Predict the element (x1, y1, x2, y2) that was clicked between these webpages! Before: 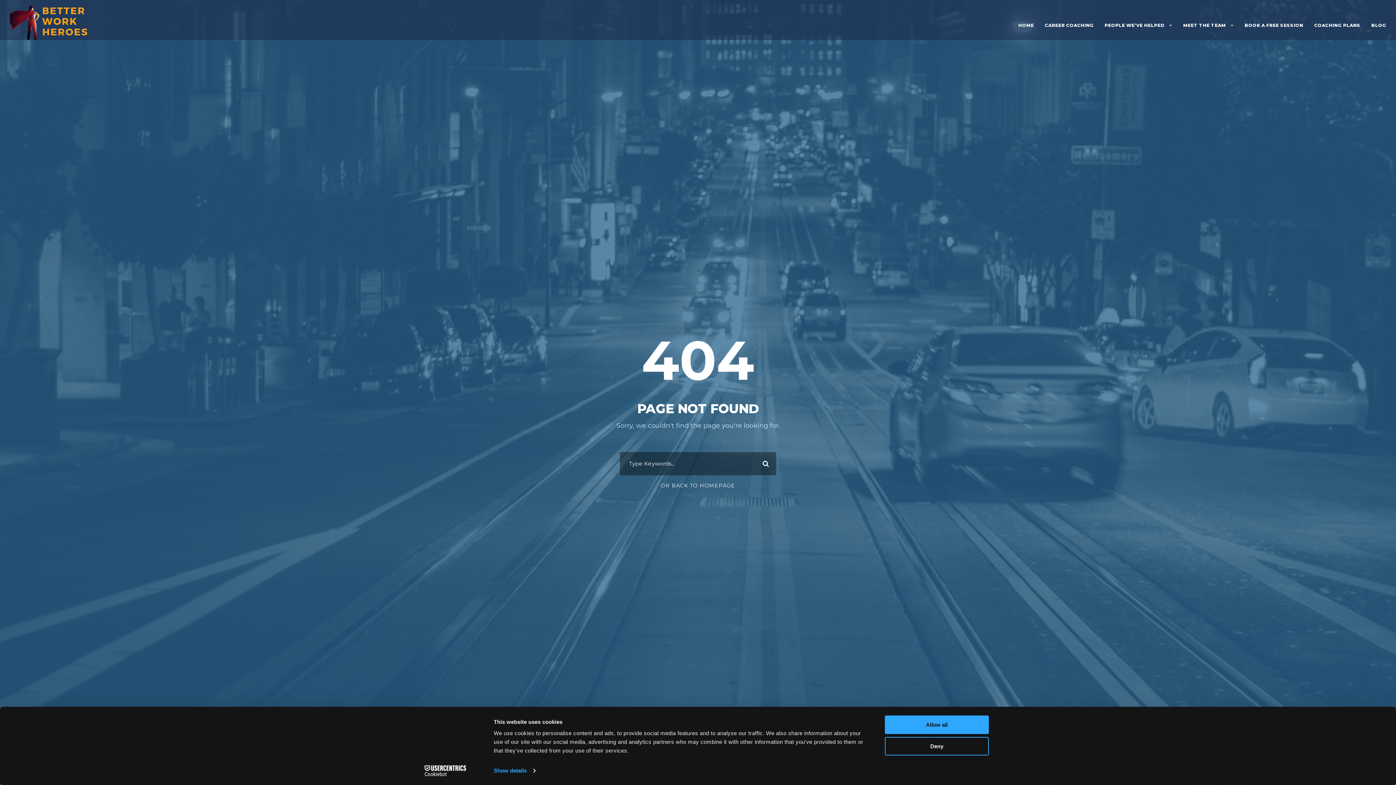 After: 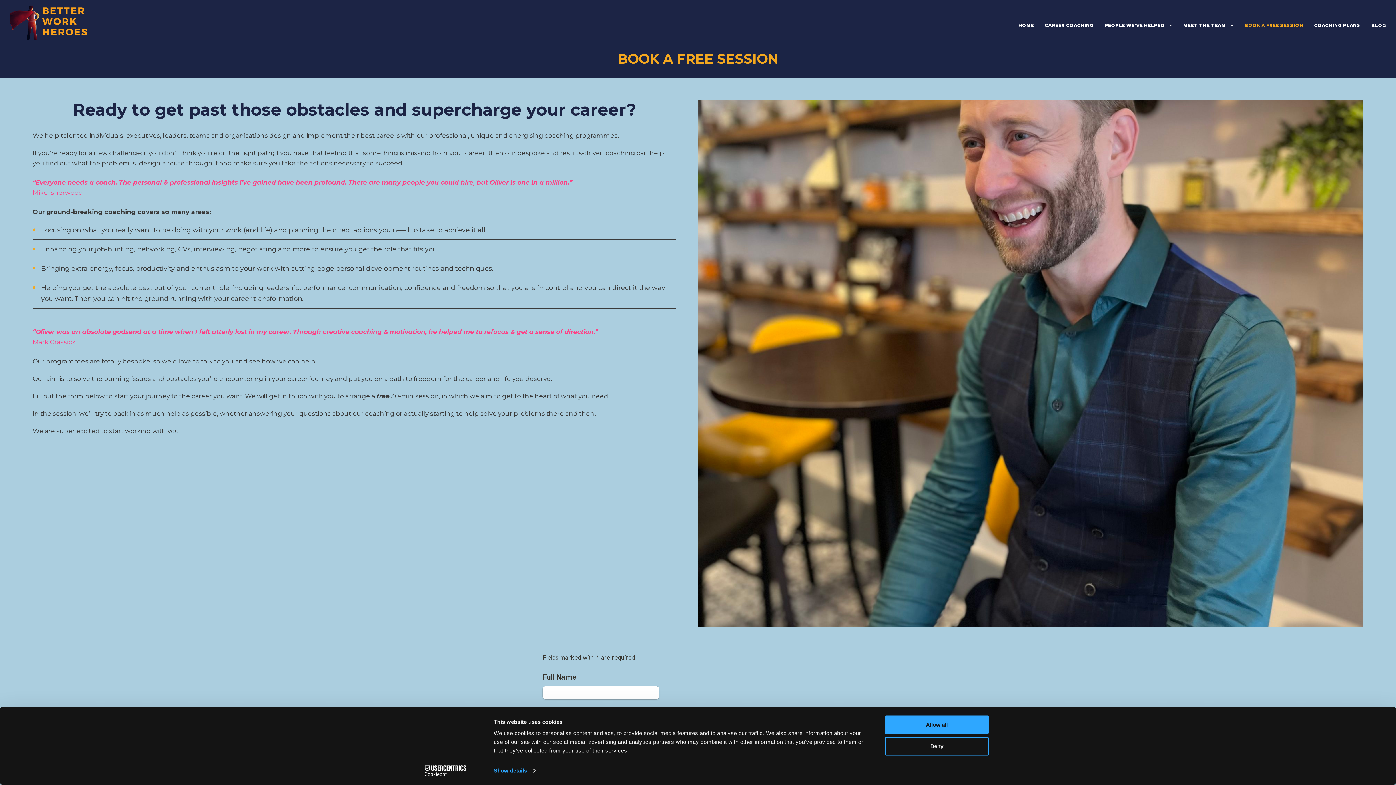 Action: bbox: (1244, 21, 1303, 34) label: BOOK A FREE SESSION